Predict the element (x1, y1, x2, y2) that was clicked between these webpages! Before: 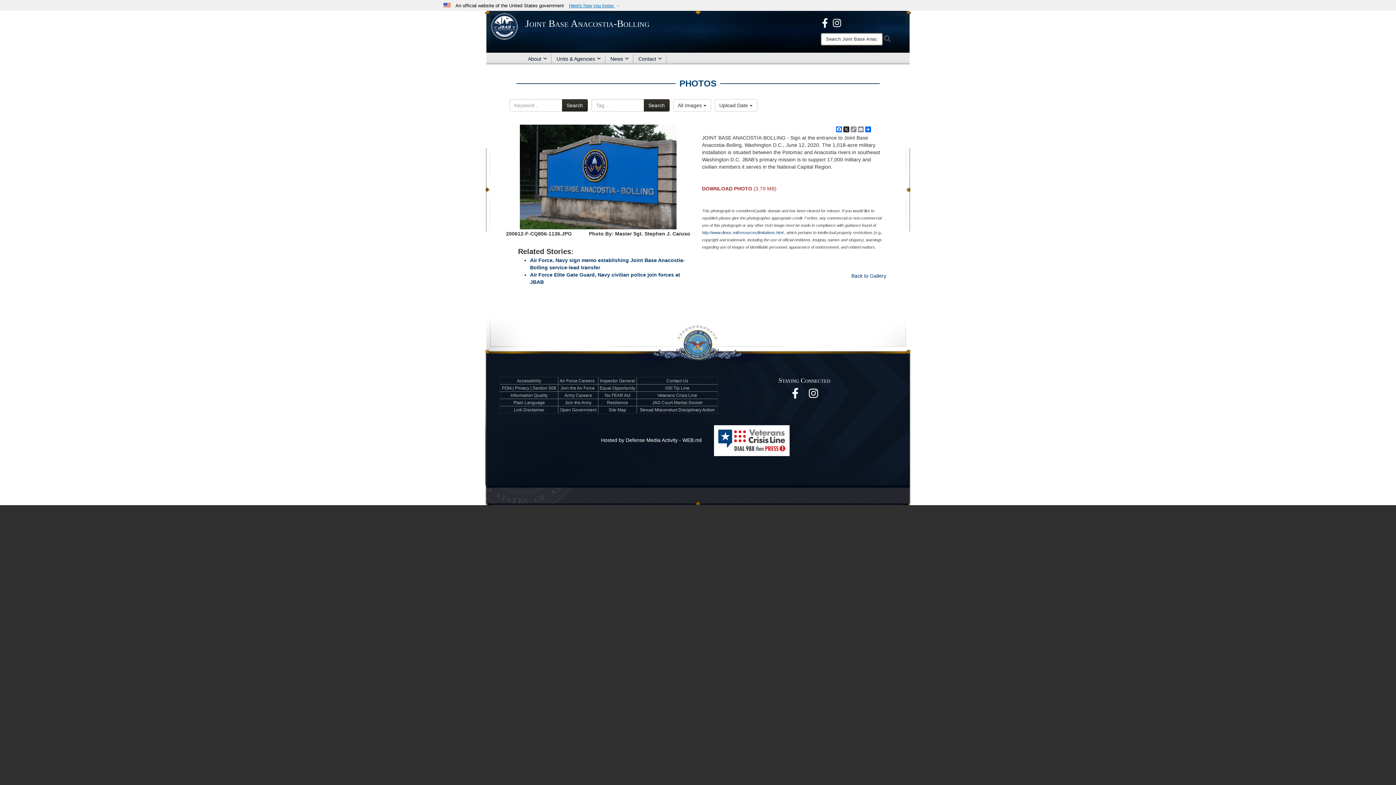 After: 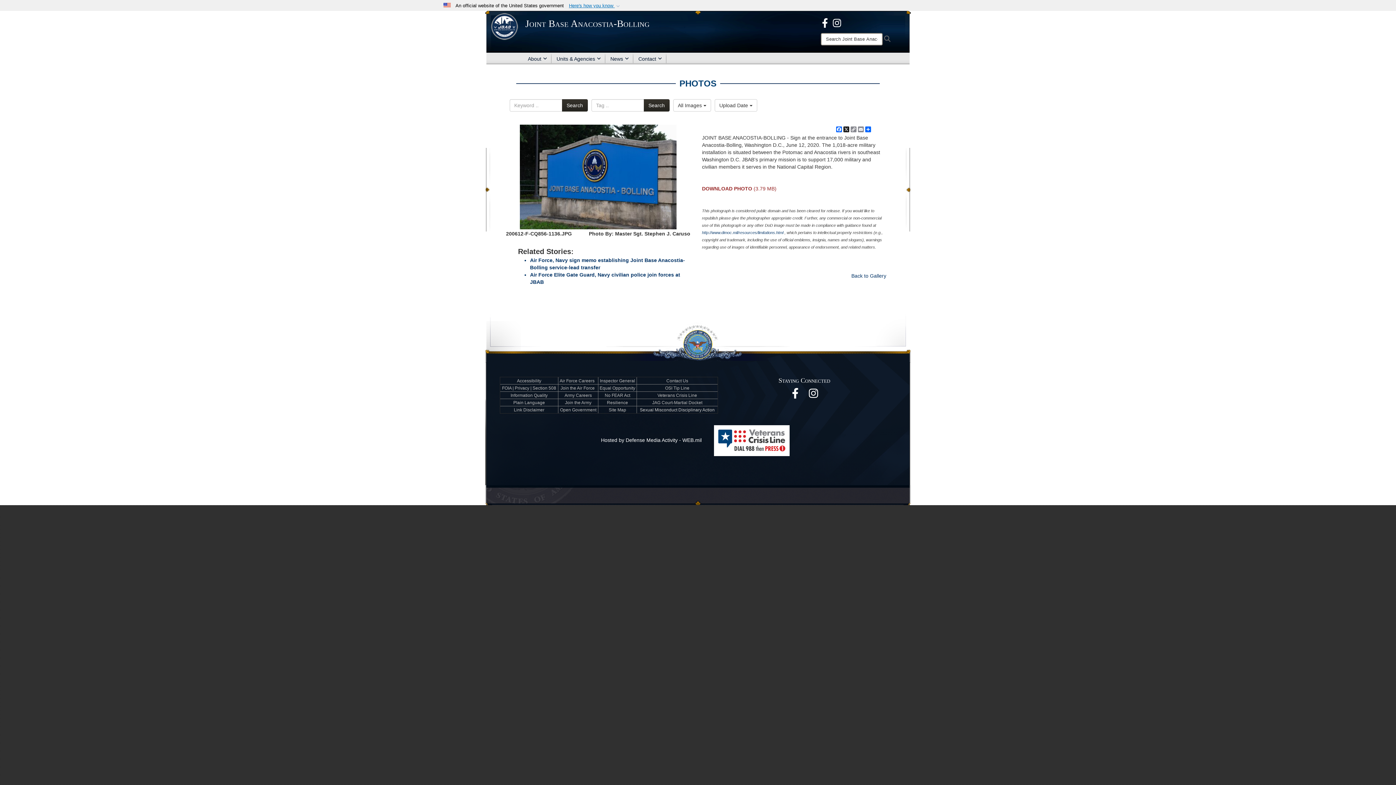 Action: bbox: (514, 407, 544, 412) label: Link Disclaimer